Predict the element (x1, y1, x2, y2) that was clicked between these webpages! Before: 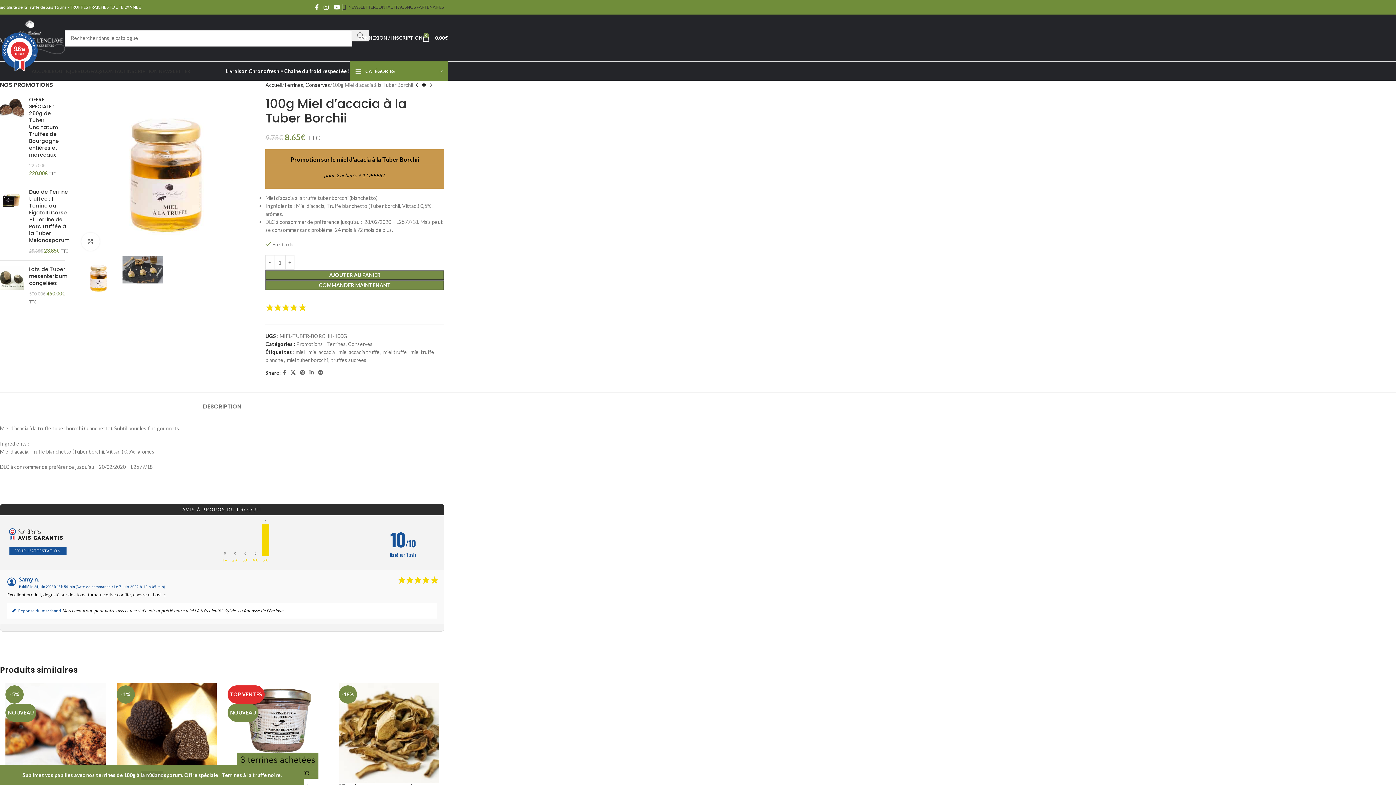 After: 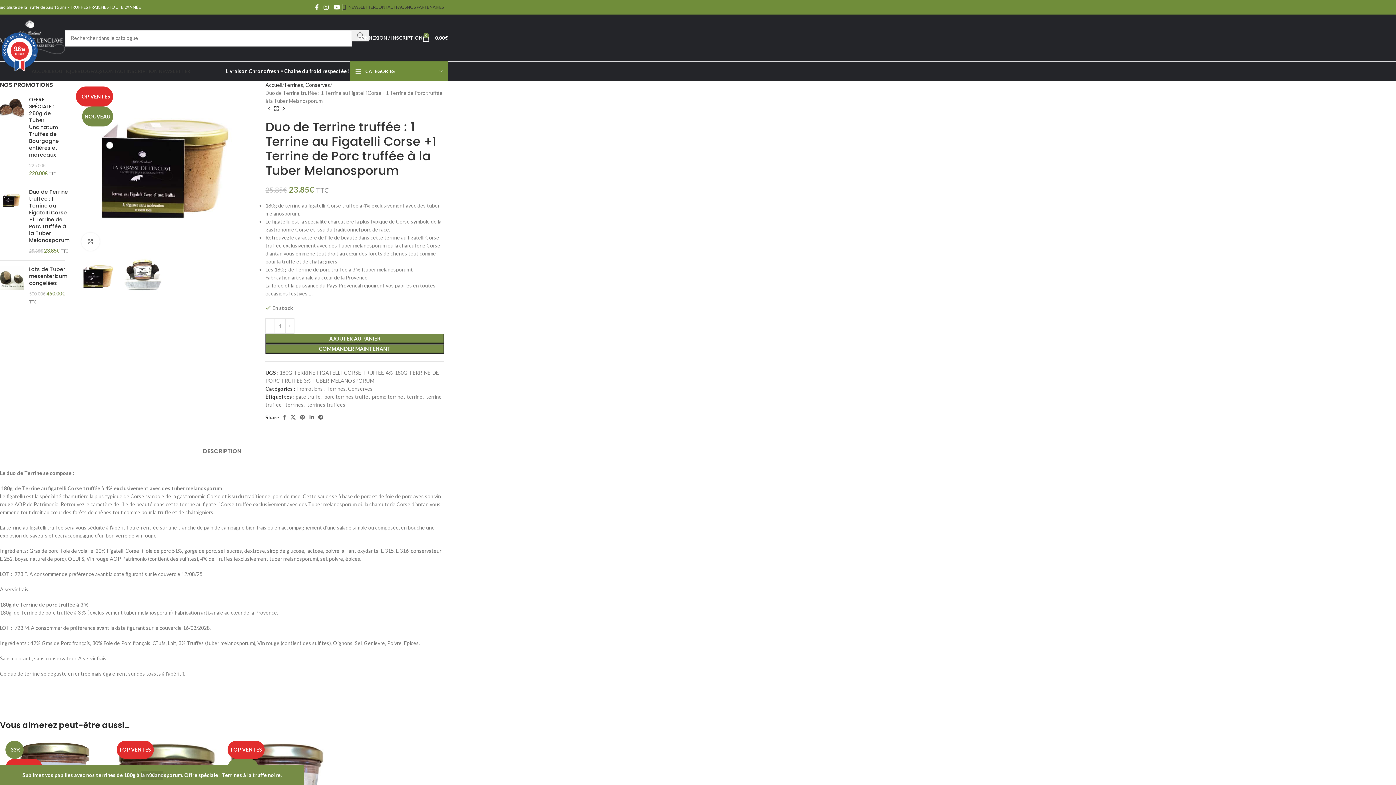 Action: bbox: (0, 188, 23, 254)